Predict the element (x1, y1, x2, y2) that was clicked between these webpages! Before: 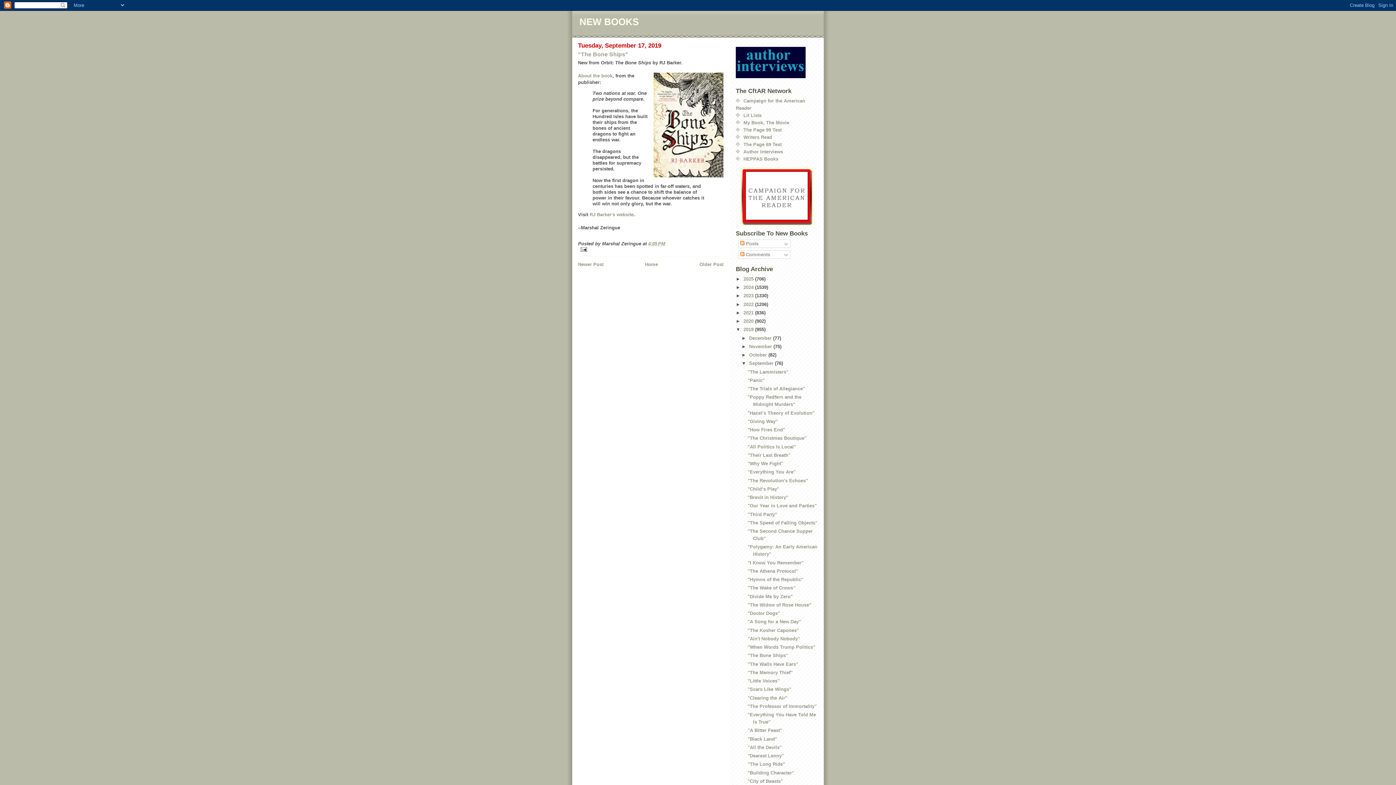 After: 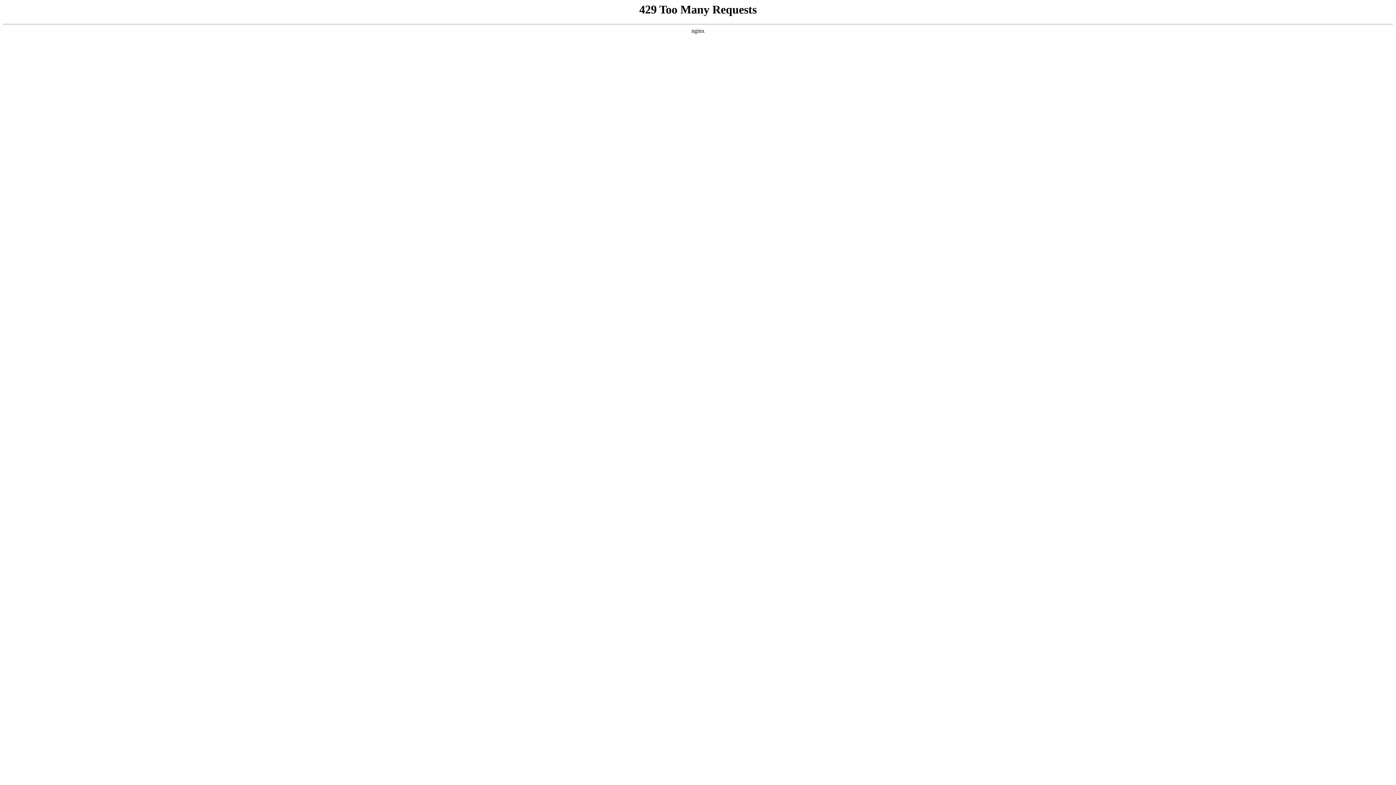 Action: label: About the book bbox: (578, 73, 612, 78)